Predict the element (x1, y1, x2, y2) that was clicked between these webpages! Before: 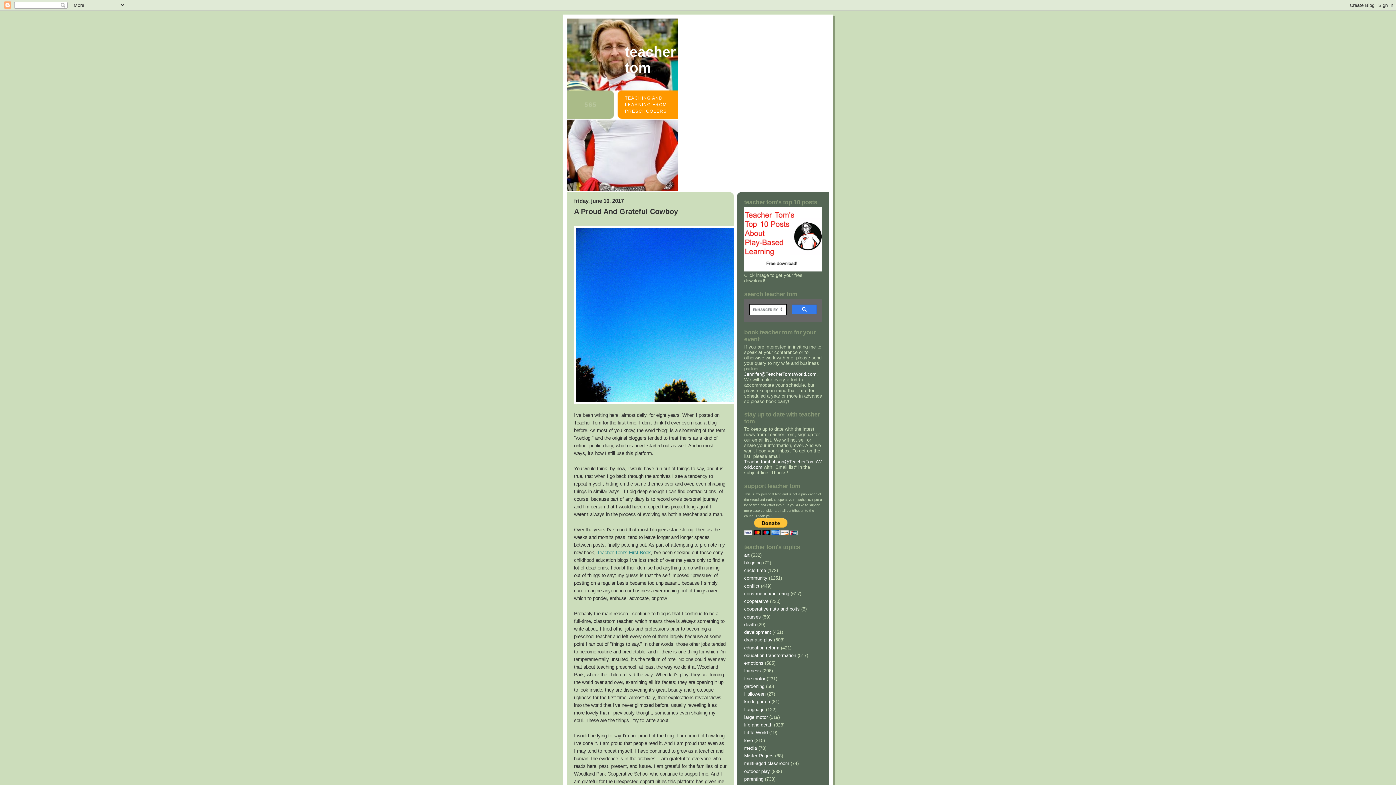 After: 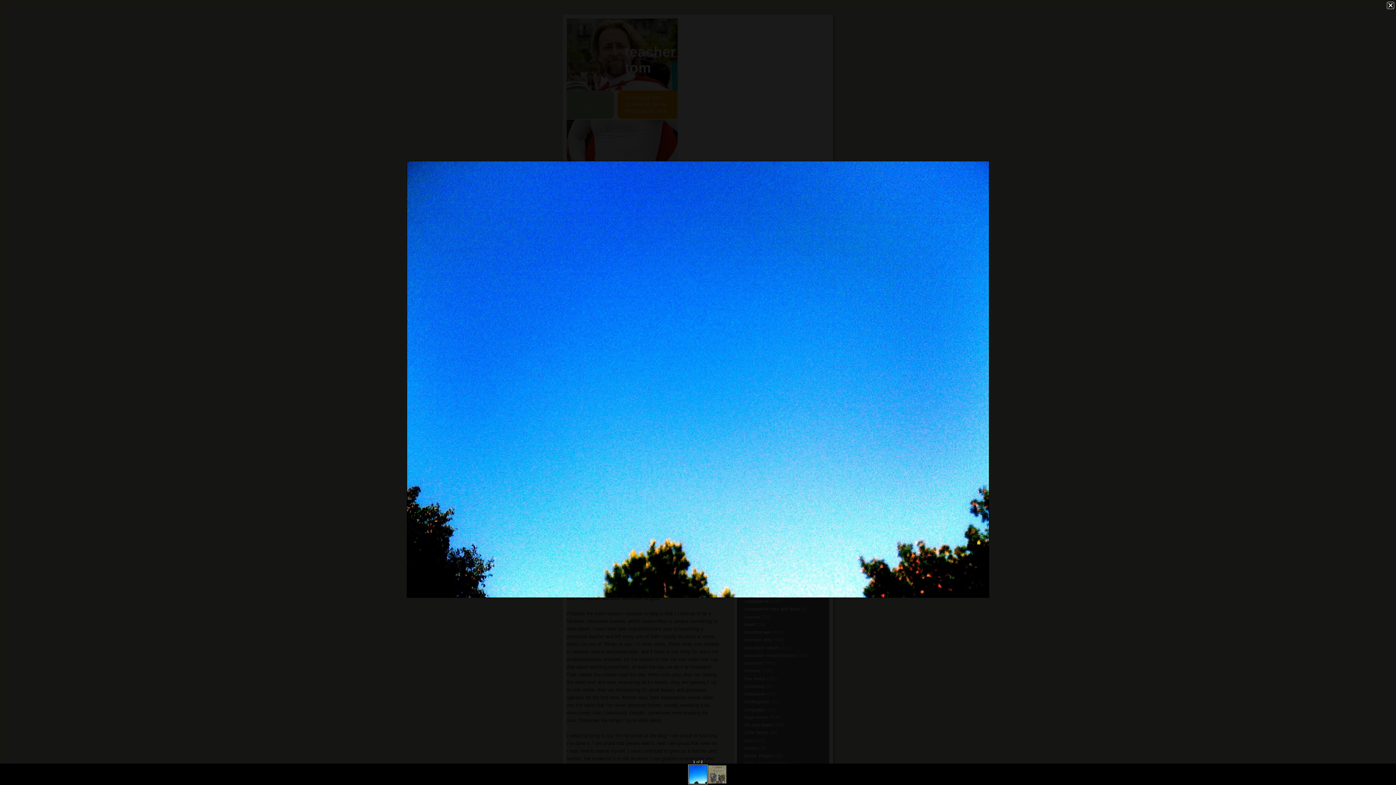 Action: bbox: (574, 226, 810, 406)